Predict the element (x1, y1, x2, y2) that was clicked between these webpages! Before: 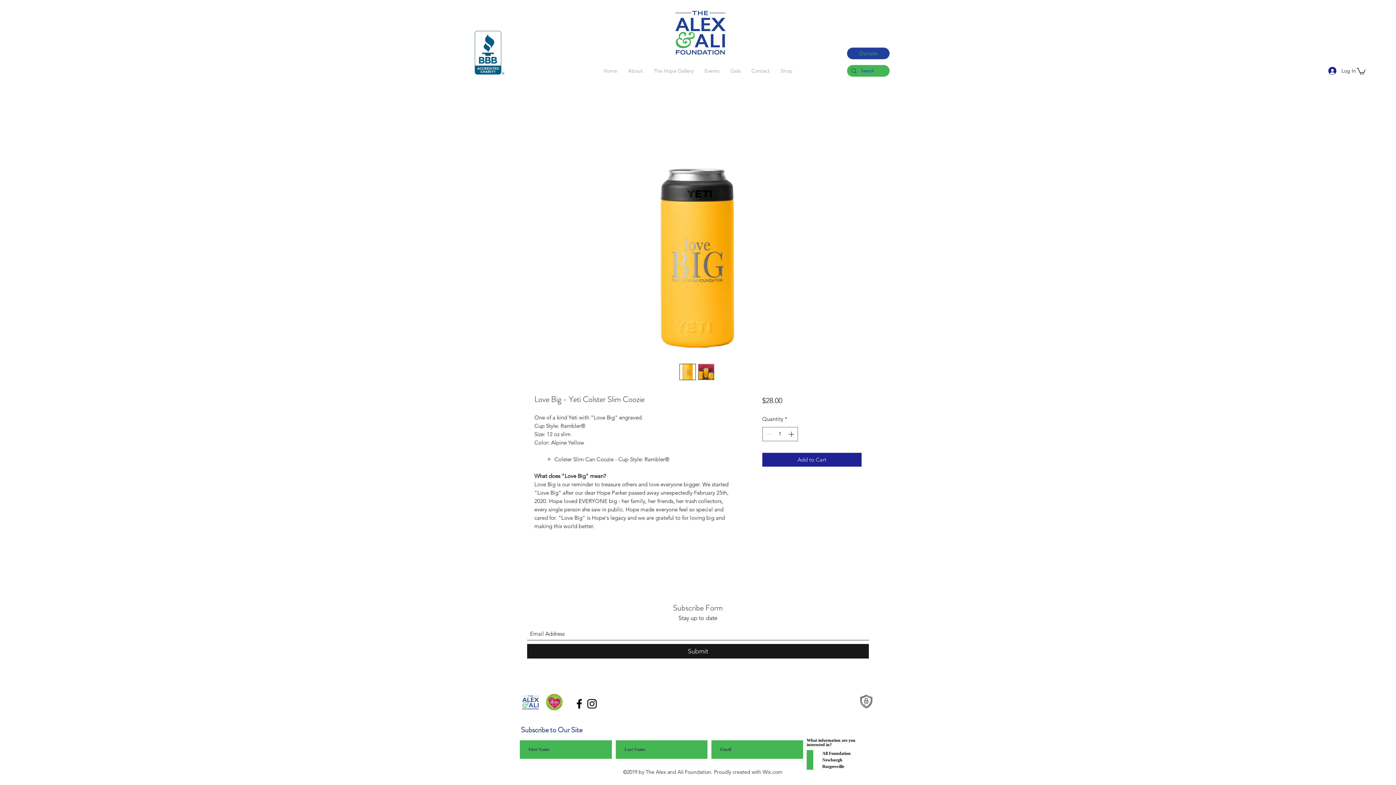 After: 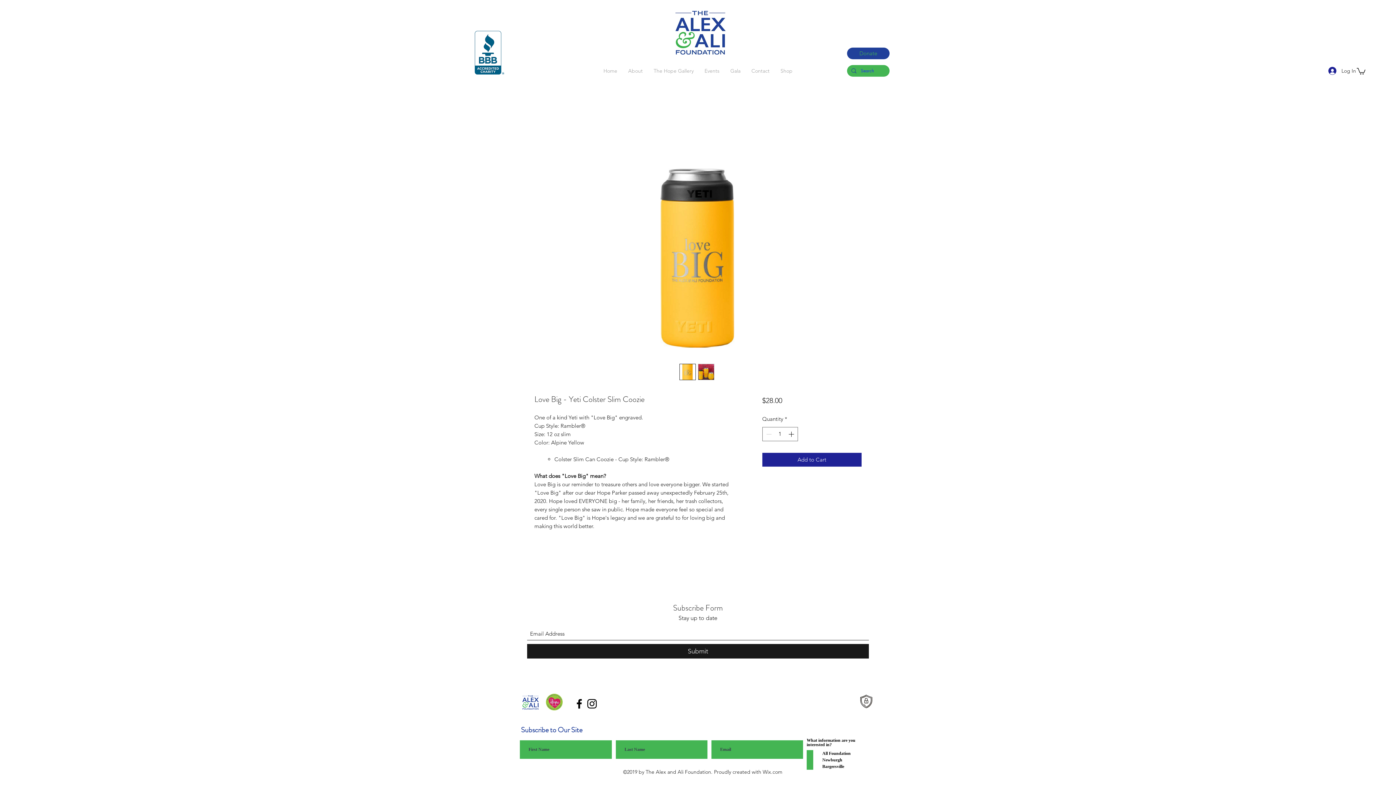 Action: bbox: (545, 693, 563, 711)